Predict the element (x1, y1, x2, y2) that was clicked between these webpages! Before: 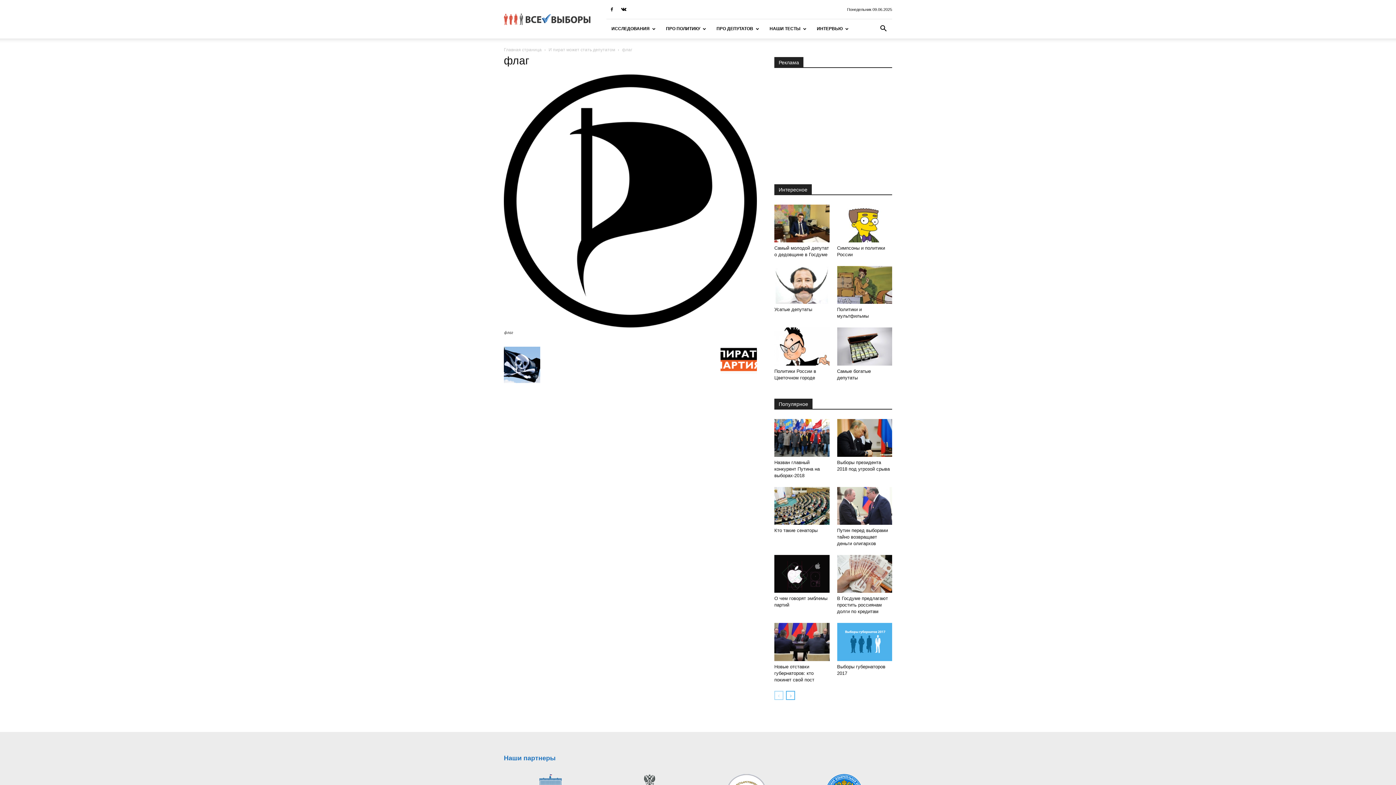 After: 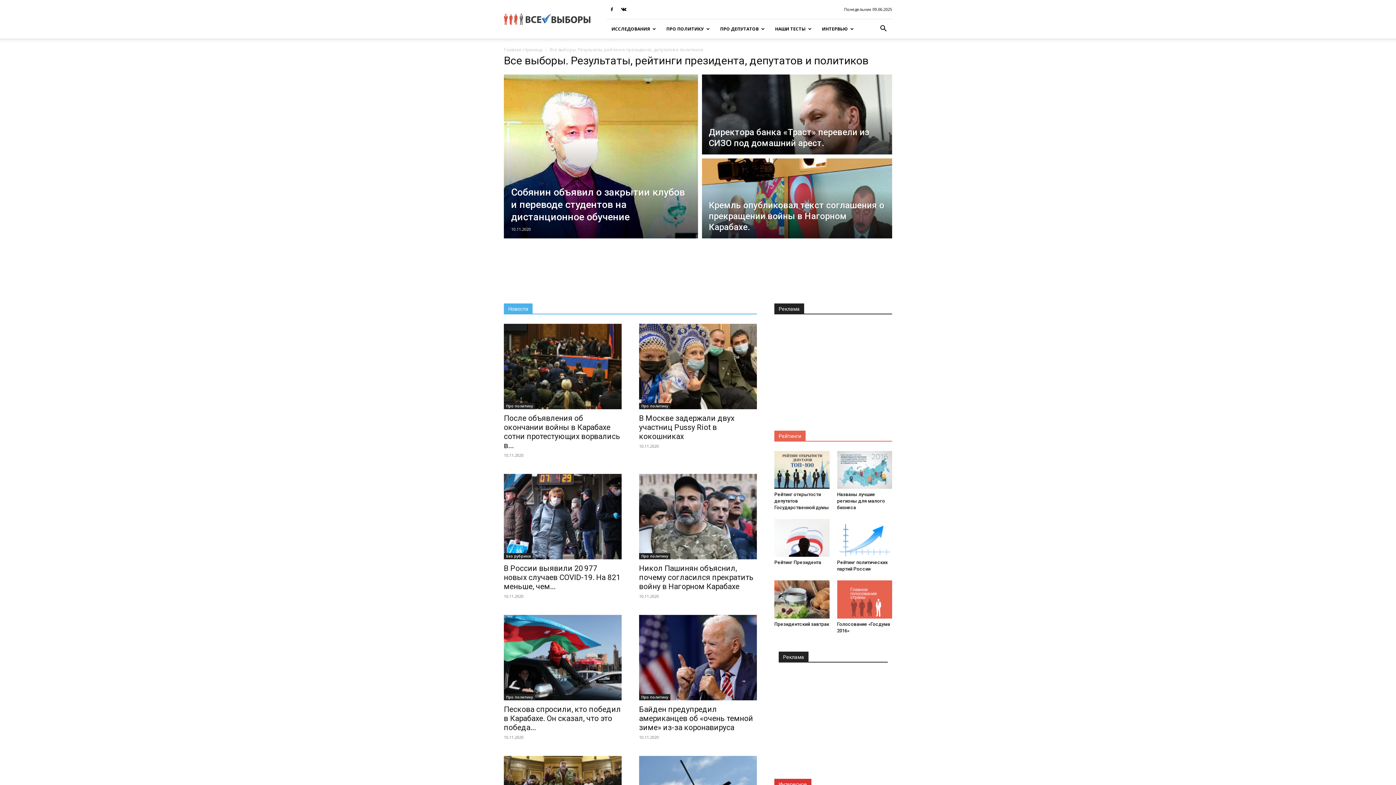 Action: bbox: (504, 47, 541, 52) label: Главная страница